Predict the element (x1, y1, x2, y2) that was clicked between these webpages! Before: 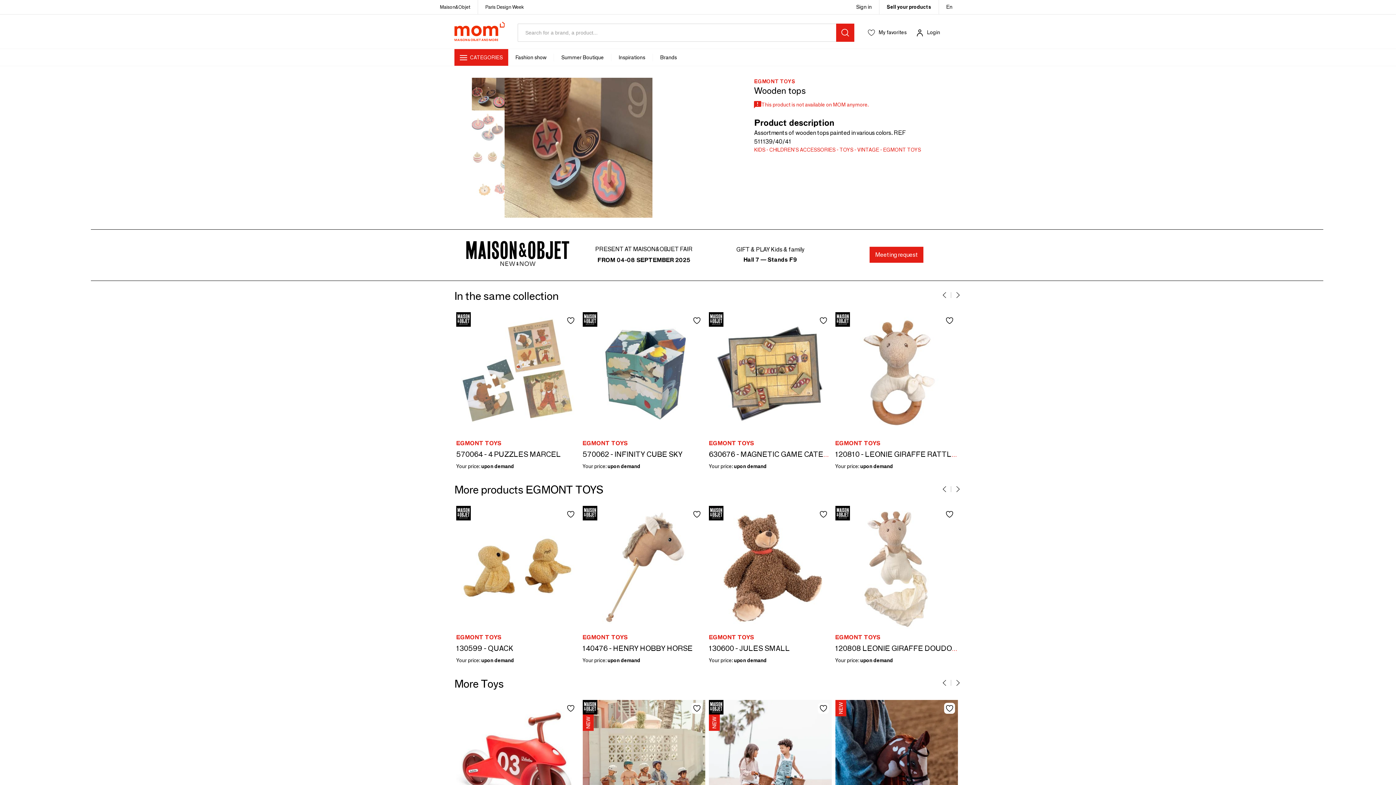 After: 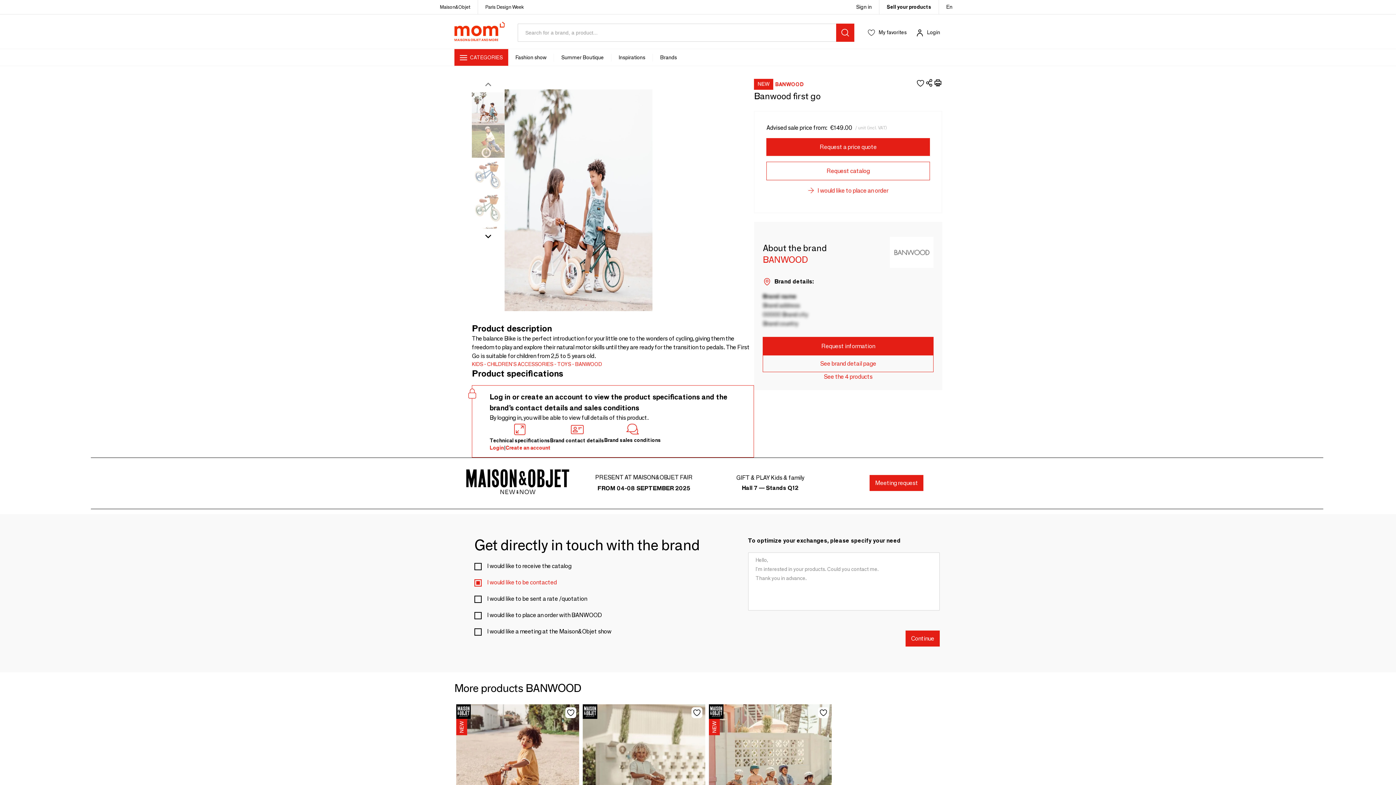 Action: bbox: (709, 700, 831, 867) label: Add
 
New
BANWOOD
BANWOOD FIRST GO
Advised sale price from: 
€149.00
Multiple colours available